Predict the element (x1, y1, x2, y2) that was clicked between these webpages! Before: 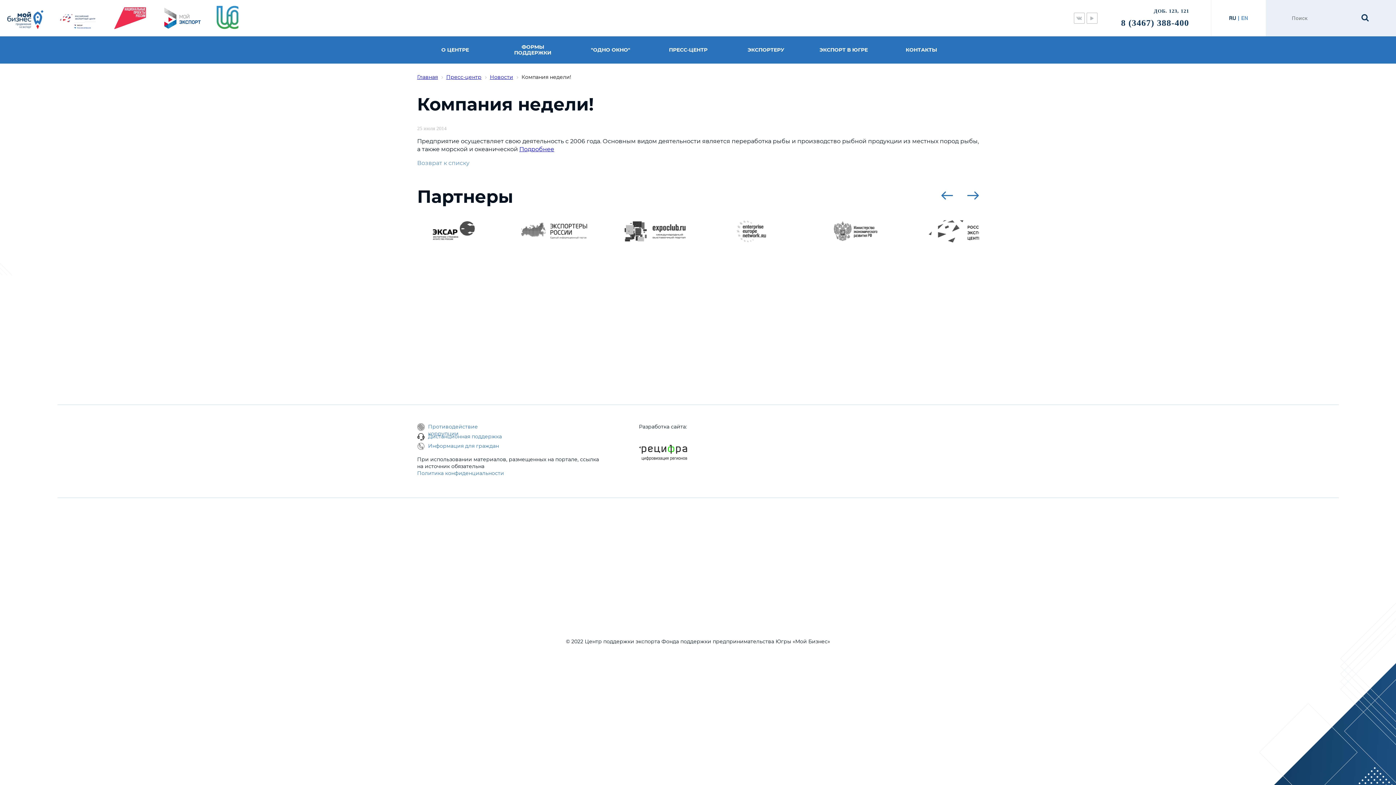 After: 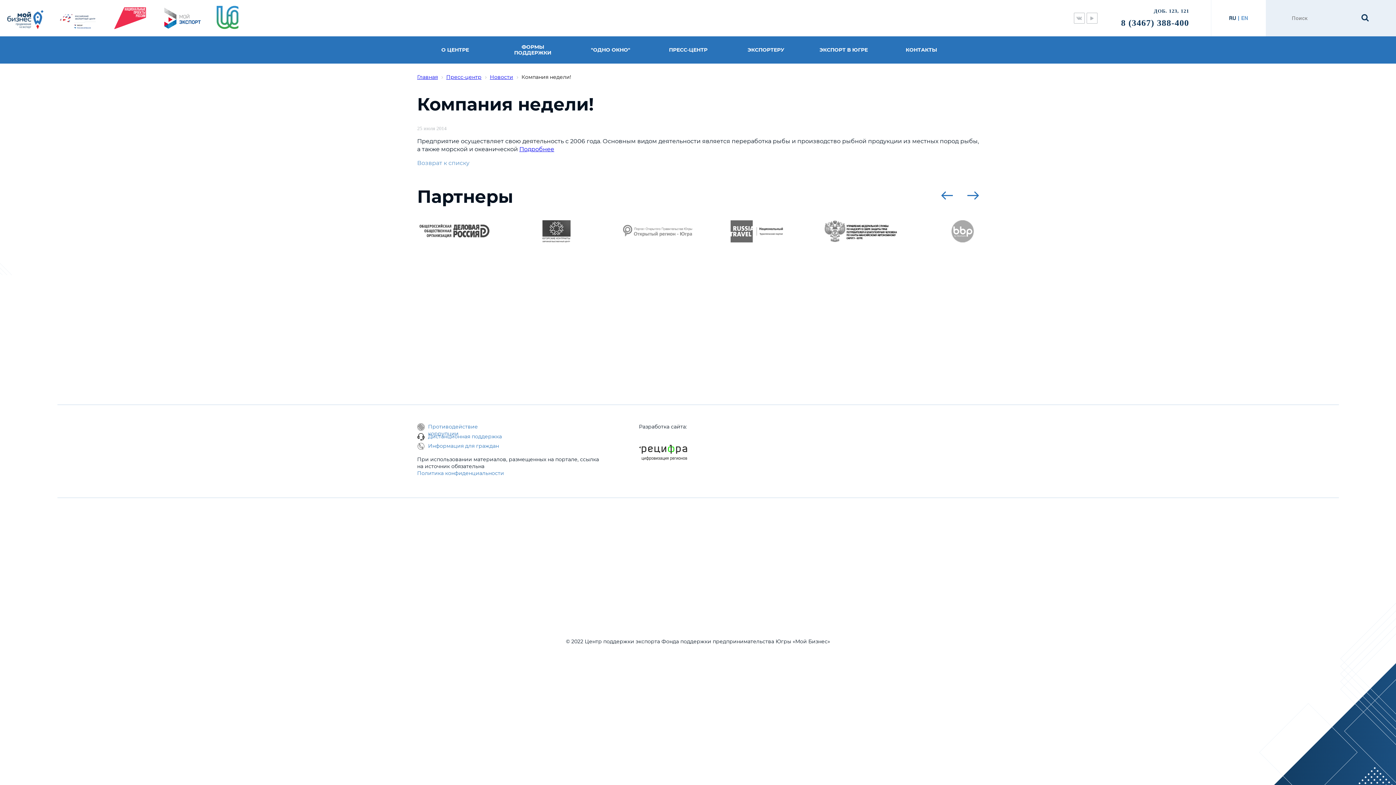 Action: bbox: (1121, 17, 1189, 28) label: 8 (3467) 388-400